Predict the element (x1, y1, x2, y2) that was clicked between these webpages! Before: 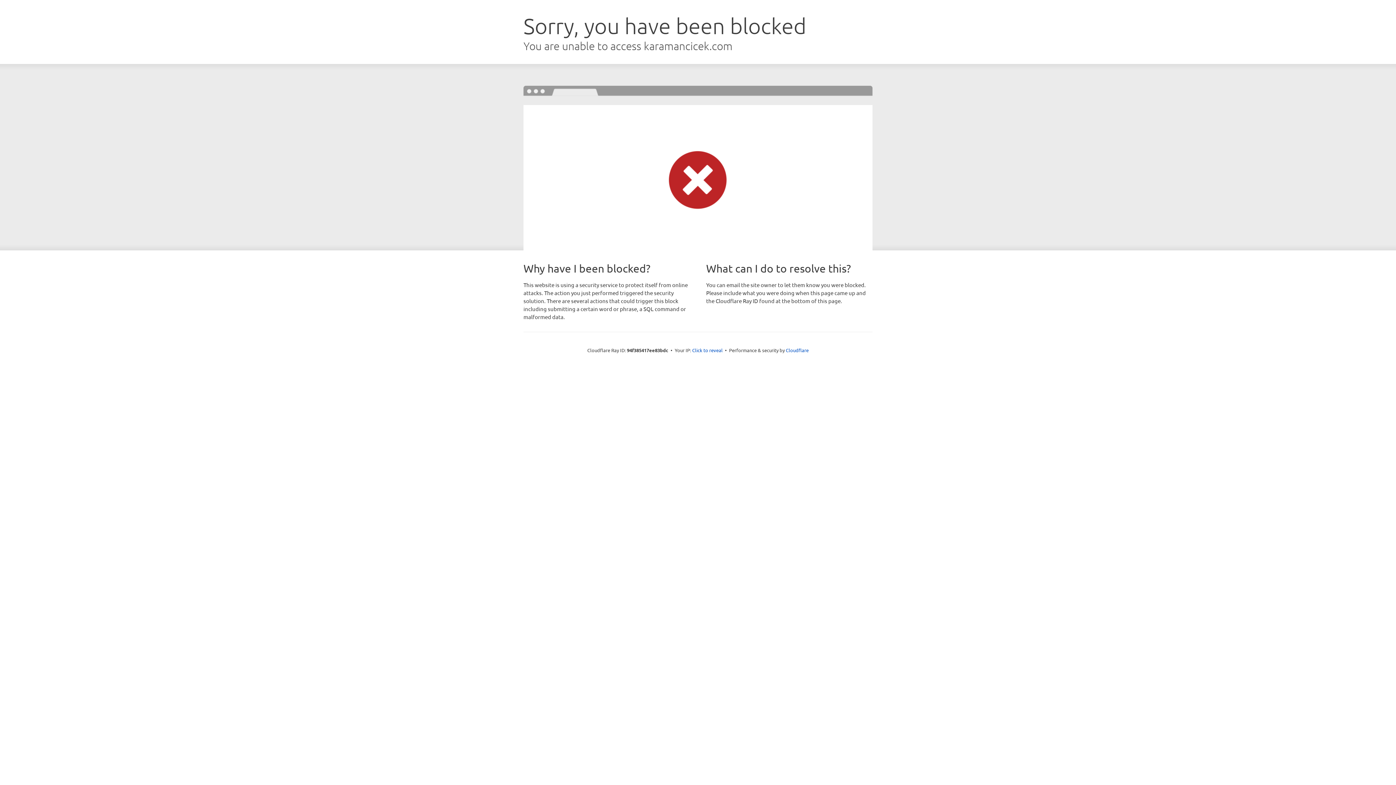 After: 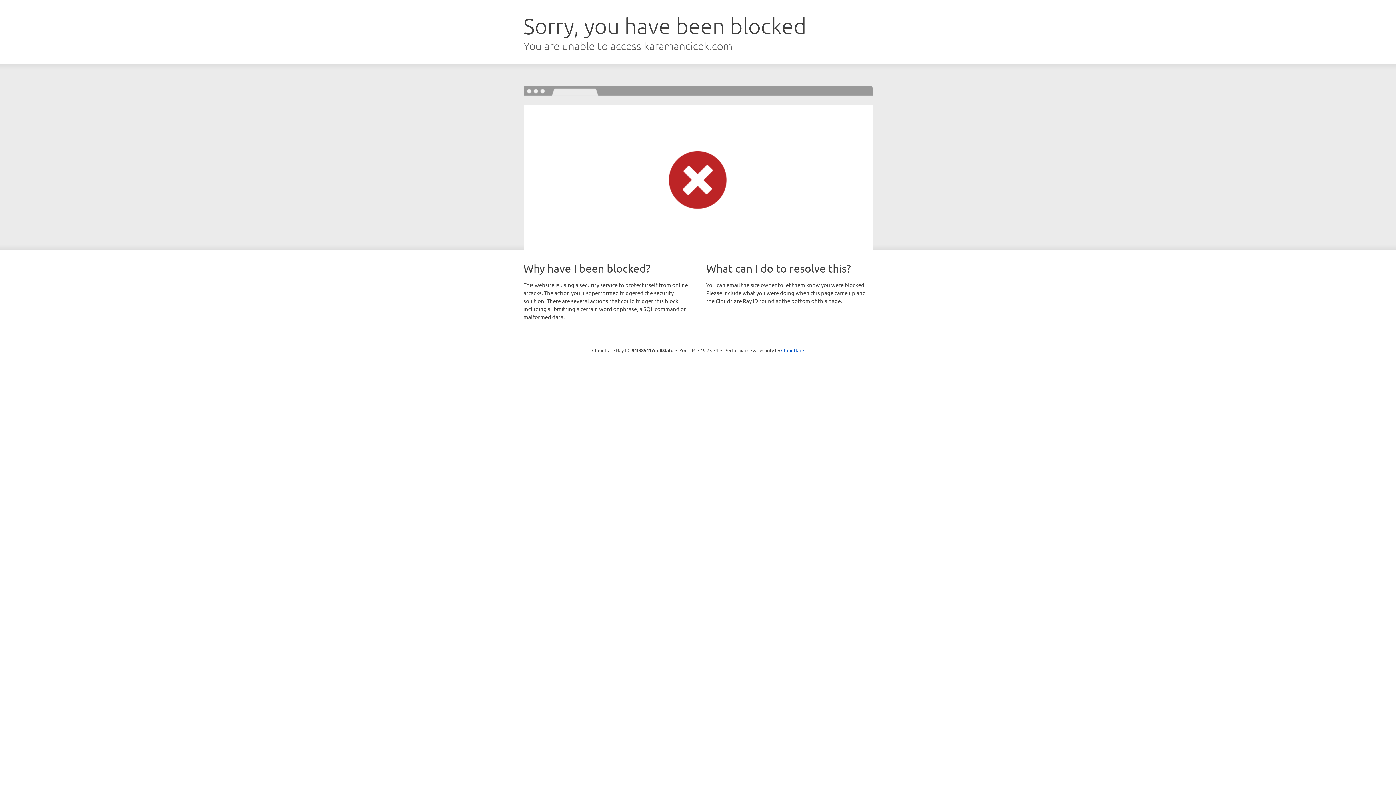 Action: bbox: (692, 346, 722, 353) label: Click to reveal